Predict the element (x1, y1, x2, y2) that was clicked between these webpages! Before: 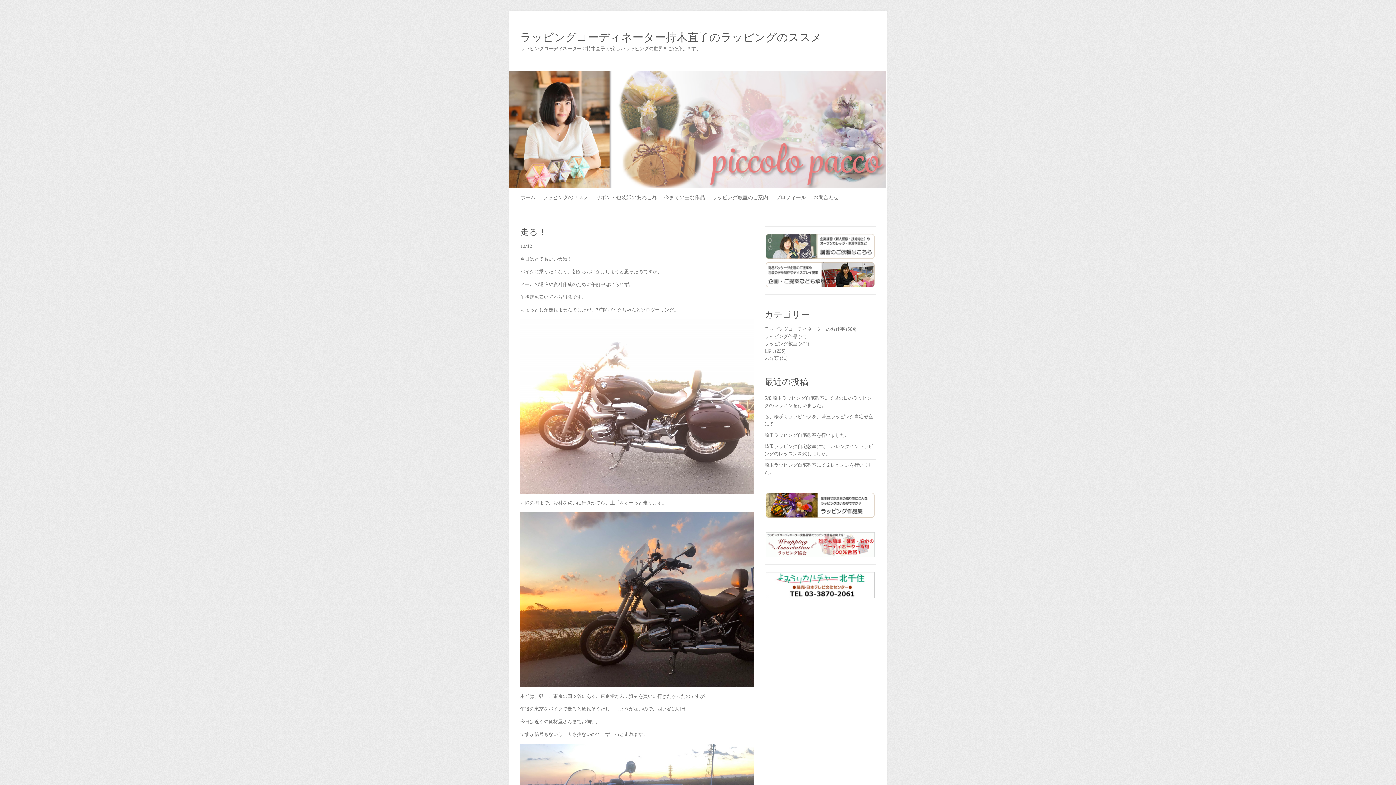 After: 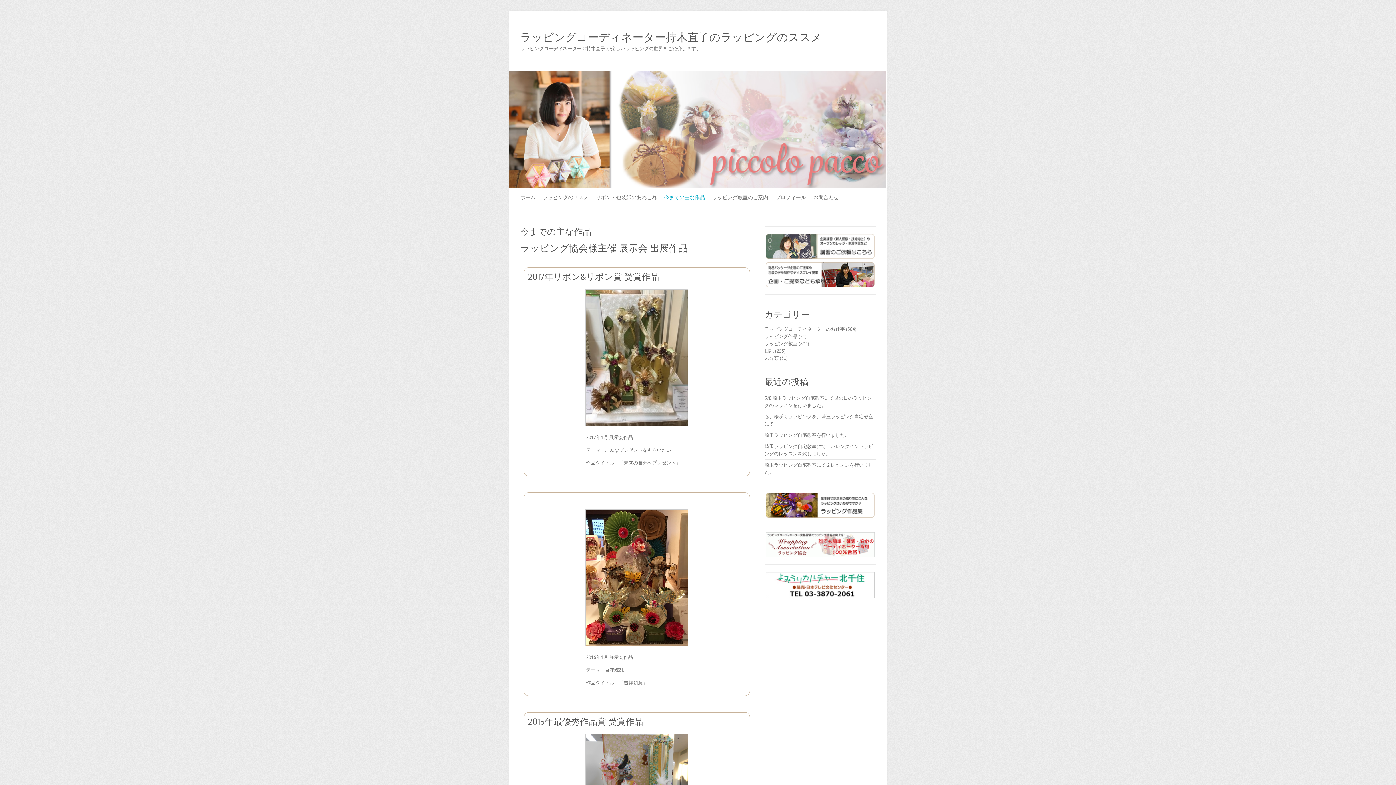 Action: bbox: (765, 493, 874, 499)